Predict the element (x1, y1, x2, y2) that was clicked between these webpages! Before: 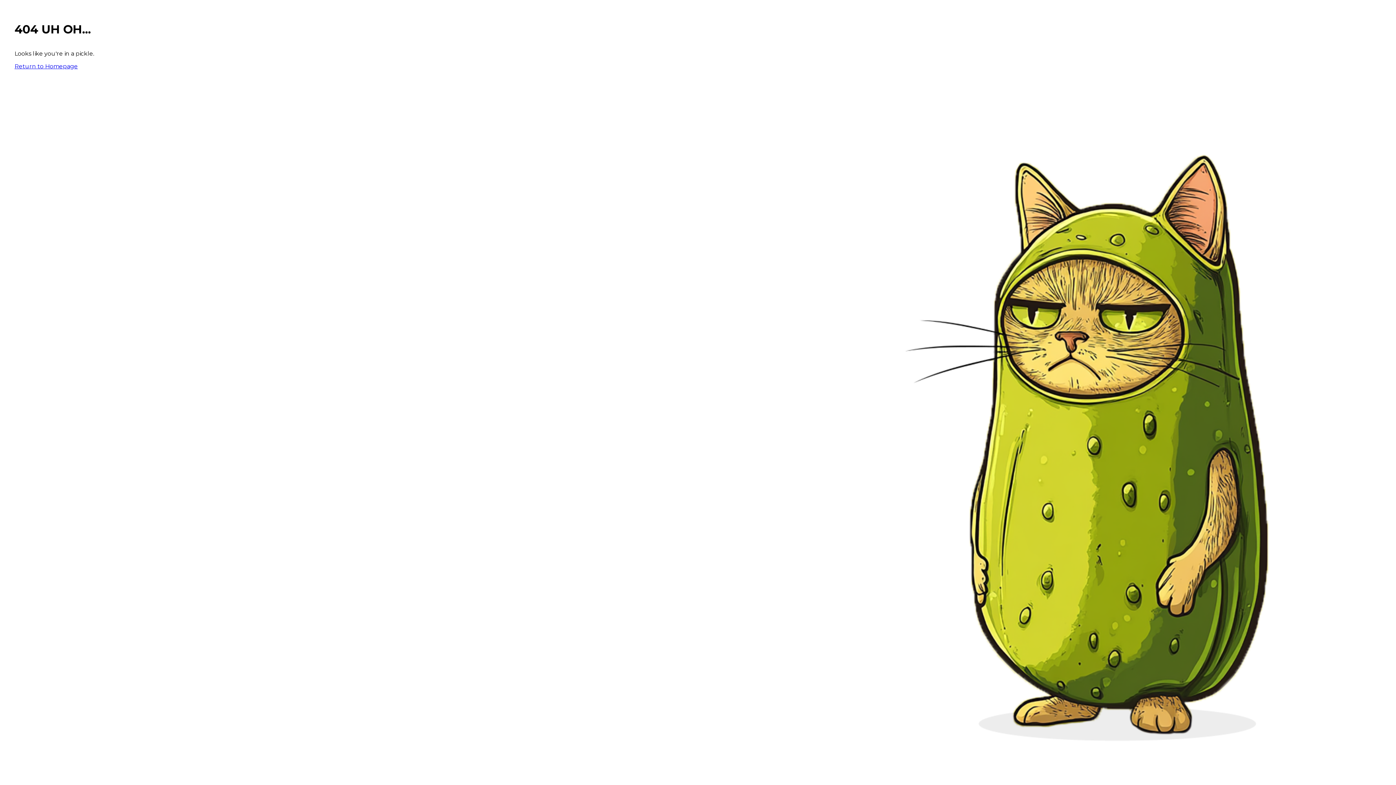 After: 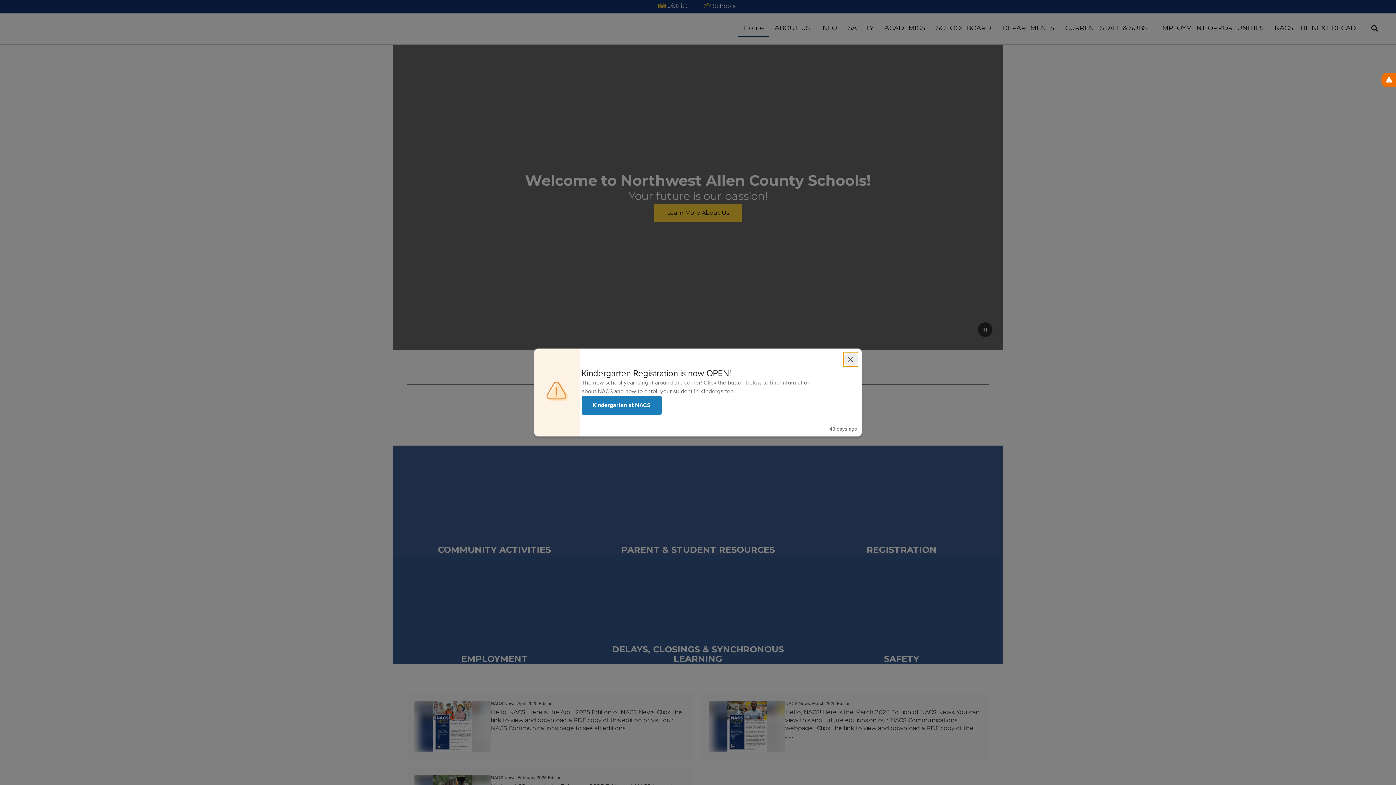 Action: label: Return to Homepage bbox: (14, 62, 77, 69)